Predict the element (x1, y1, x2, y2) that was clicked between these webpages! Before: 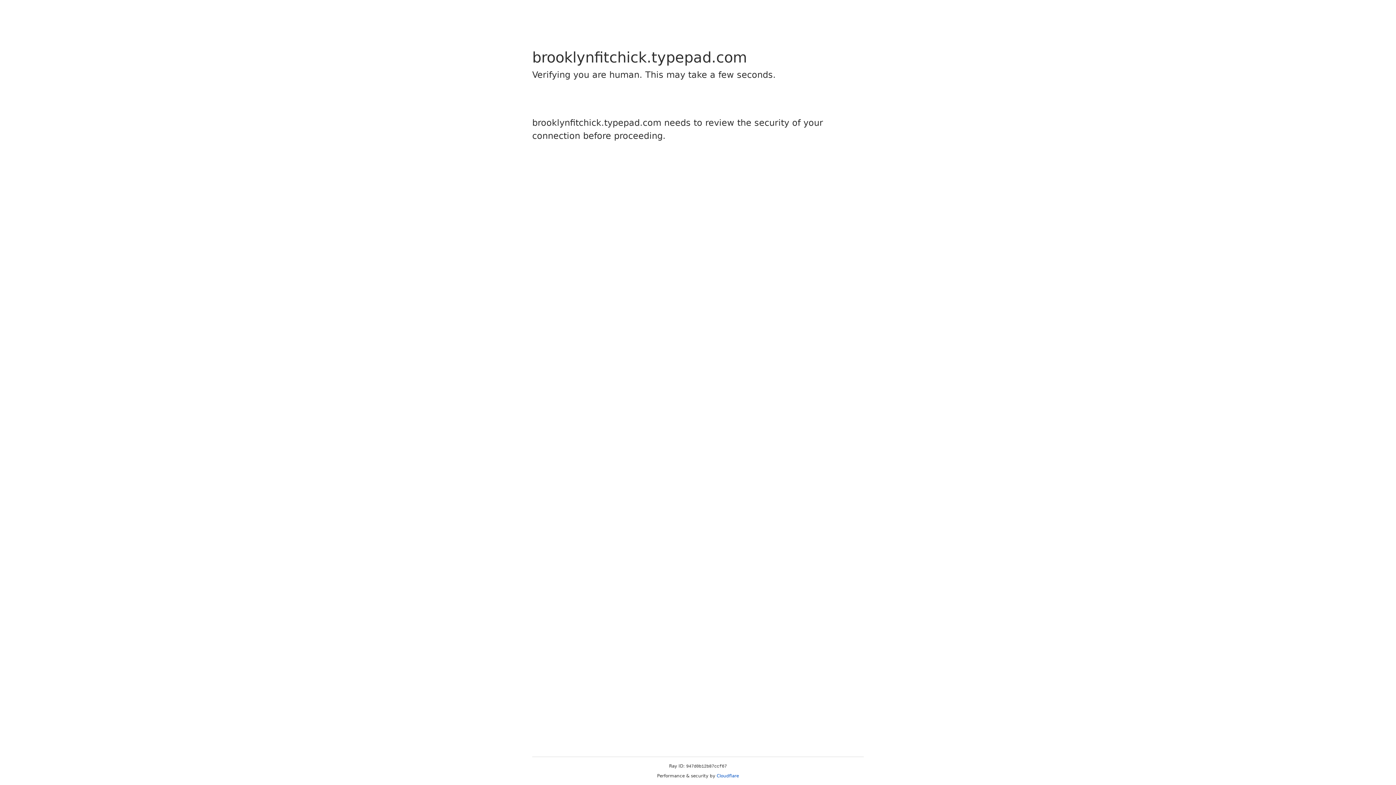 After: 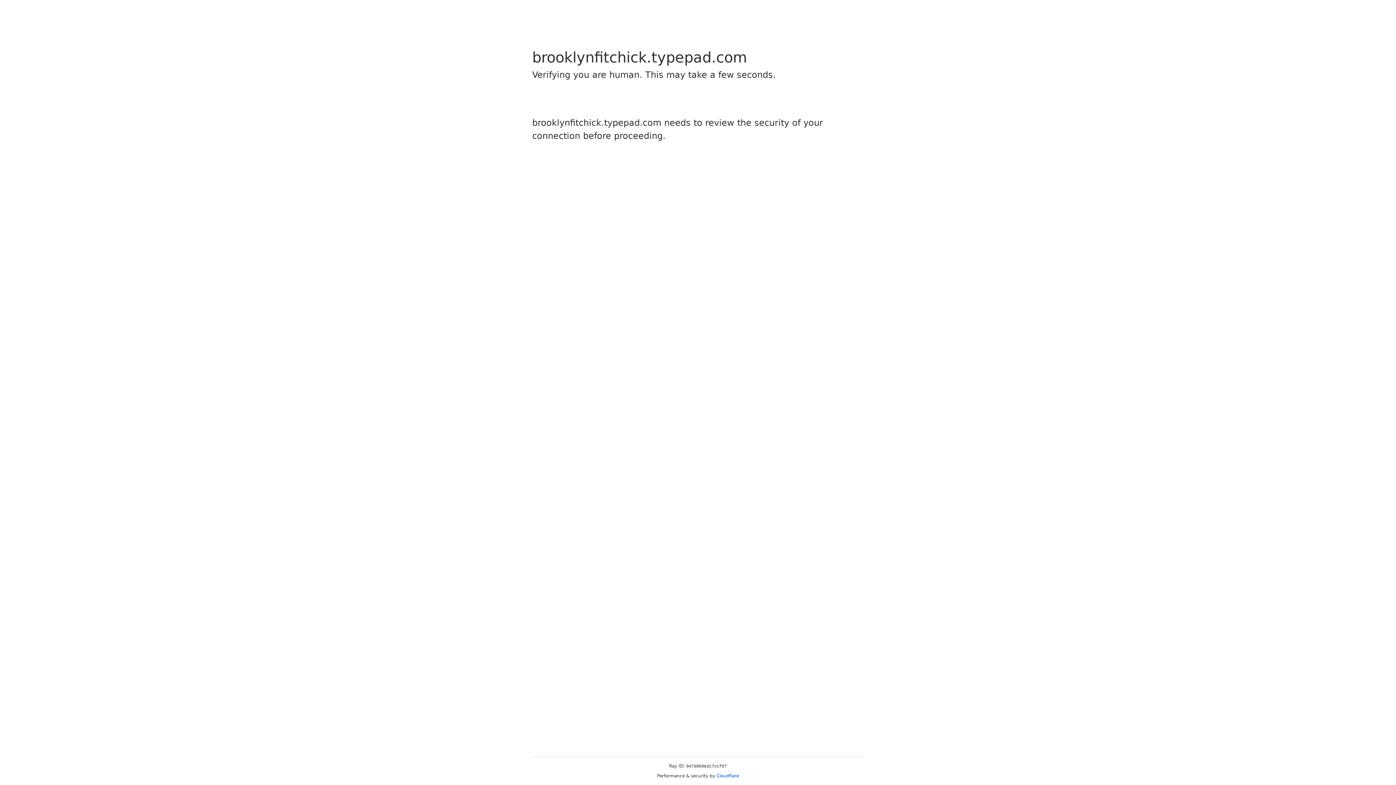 Action: bbox: (716, 773, 739, 778) label: Cloudflare